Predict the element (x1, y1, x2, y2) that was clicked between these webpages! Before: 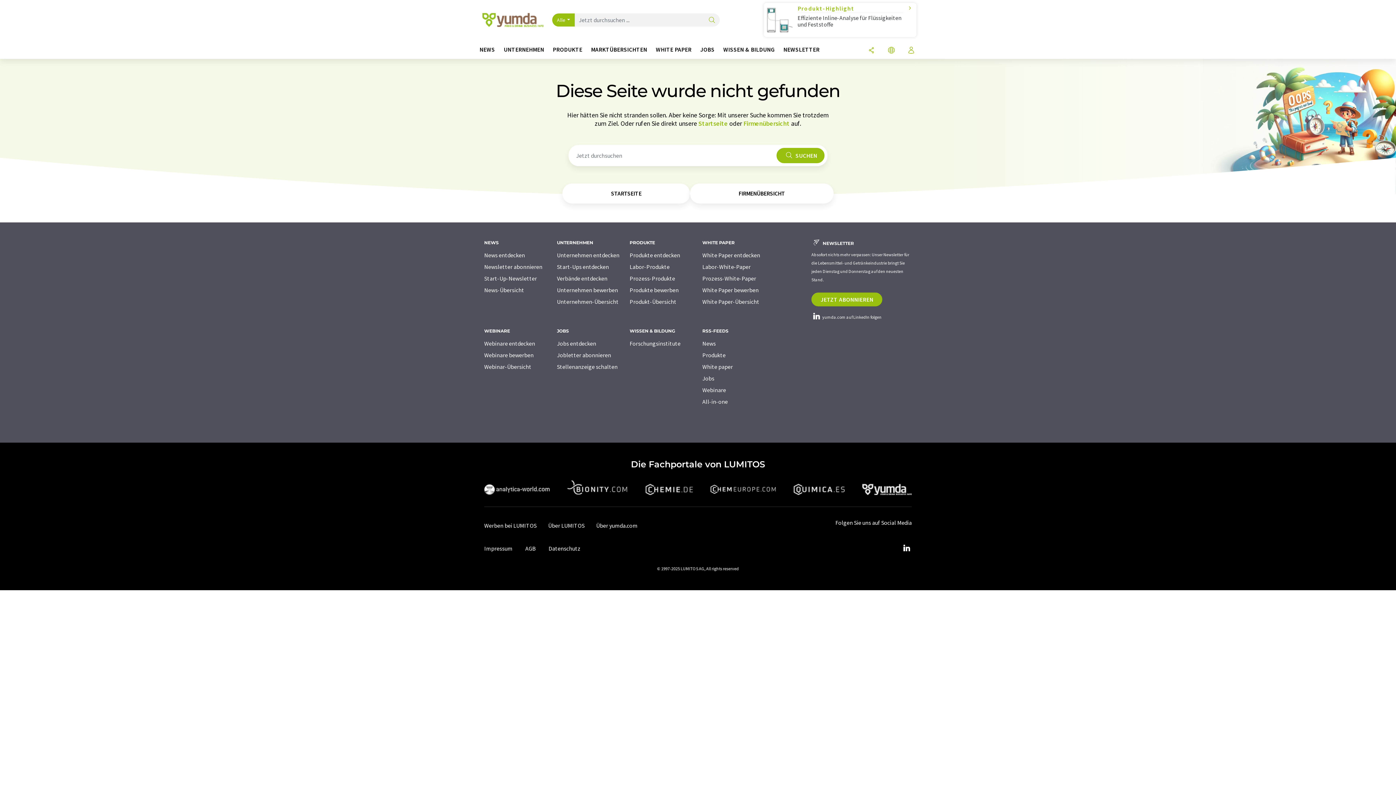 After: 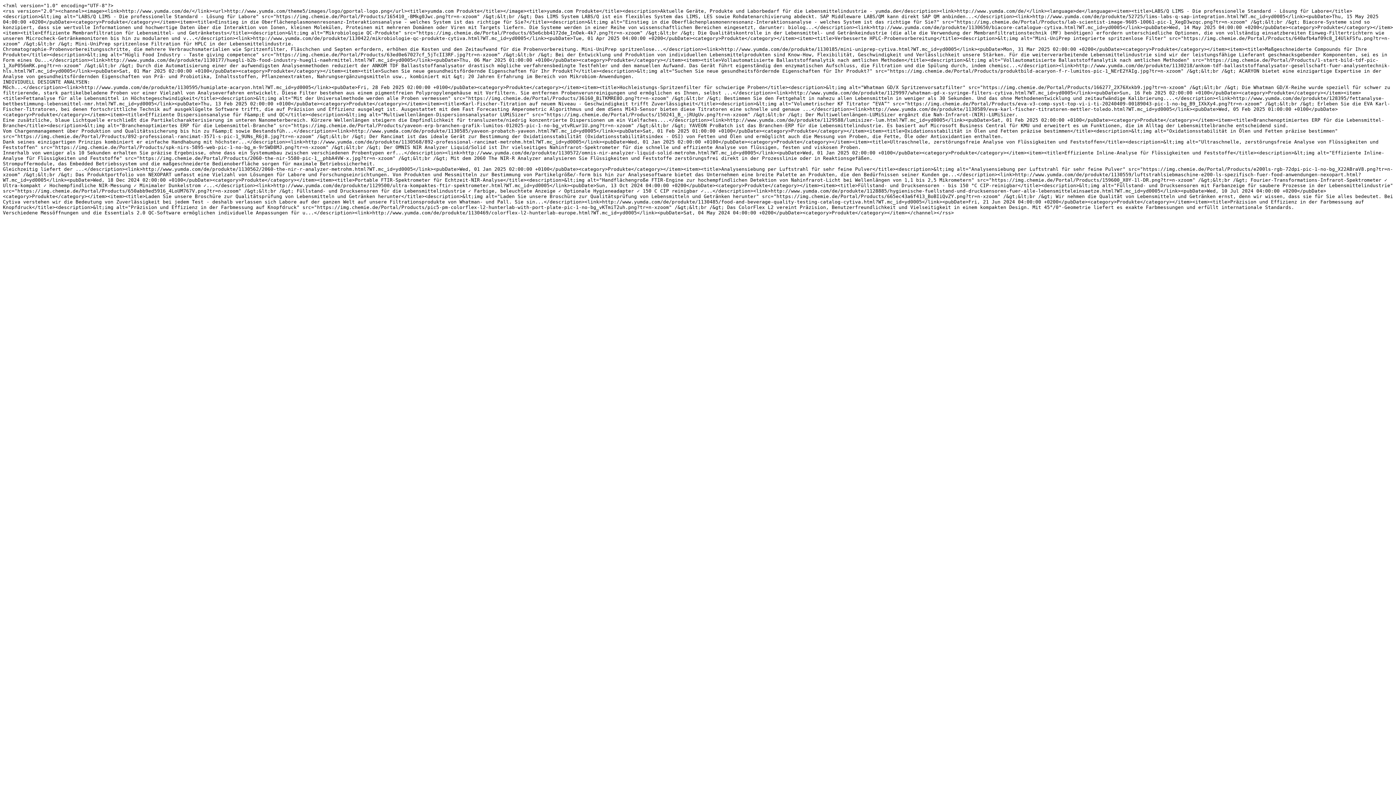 Action: bbox: (702, 351, 725, 359) label: Produkte